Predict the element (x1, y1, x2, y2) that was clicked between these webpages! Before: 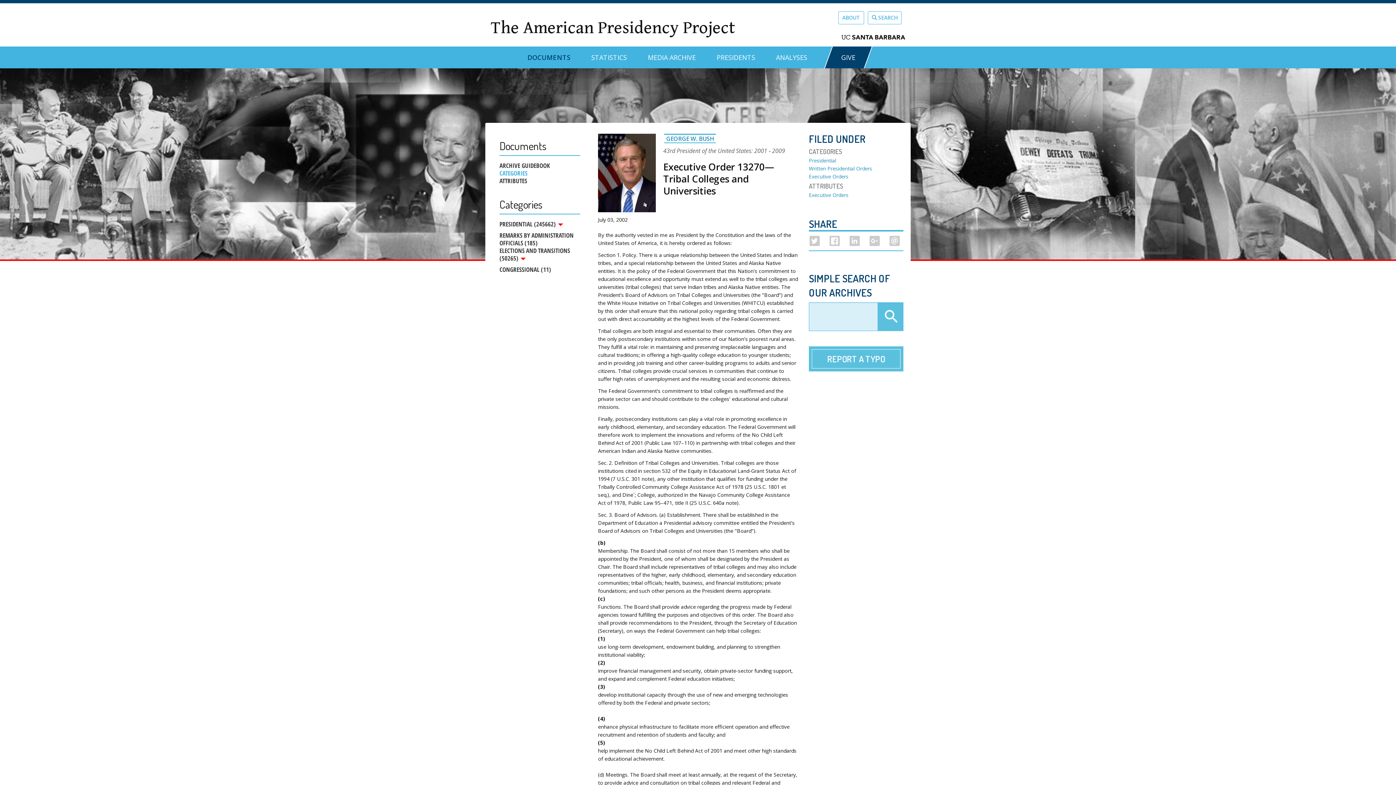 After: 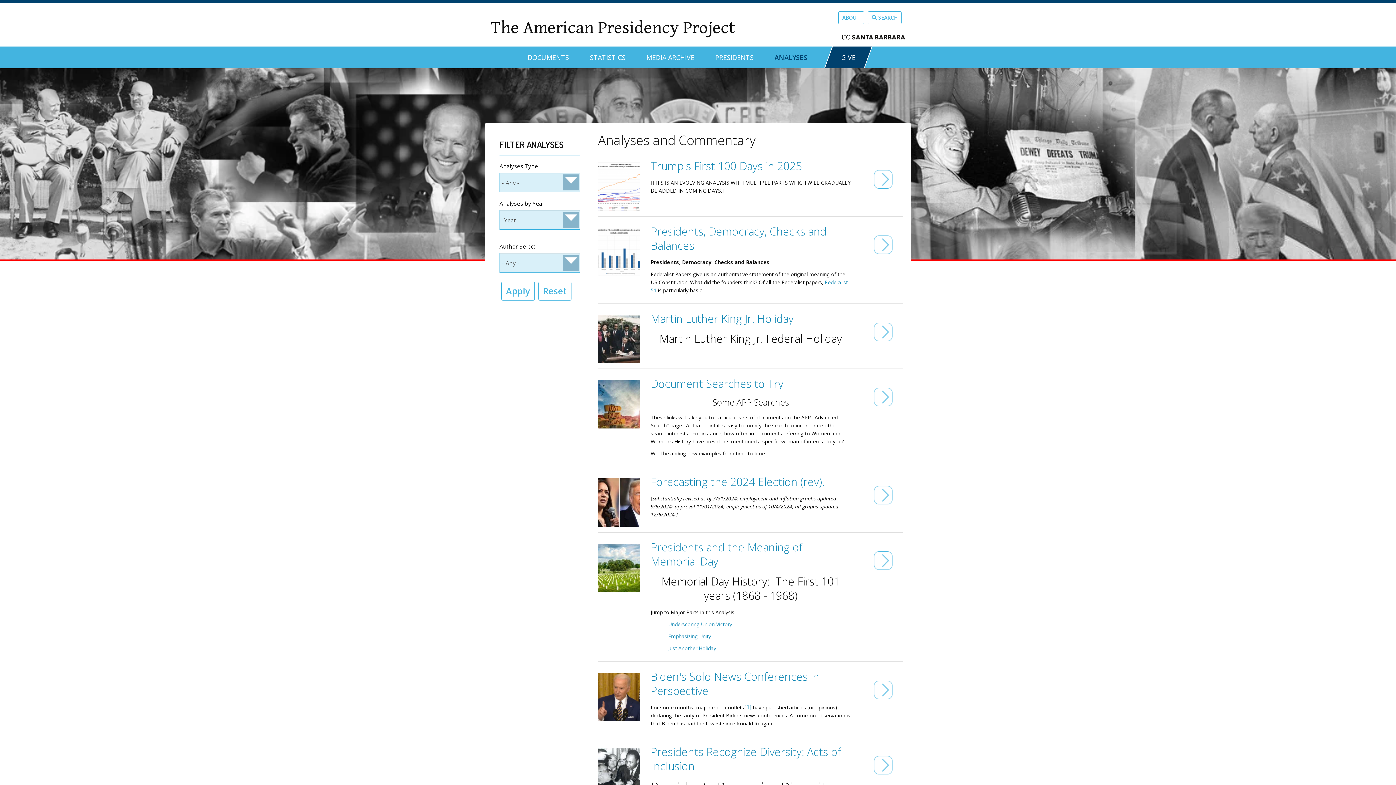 Action: label: ANALYSES bbox: (776, 46, 807, 62)